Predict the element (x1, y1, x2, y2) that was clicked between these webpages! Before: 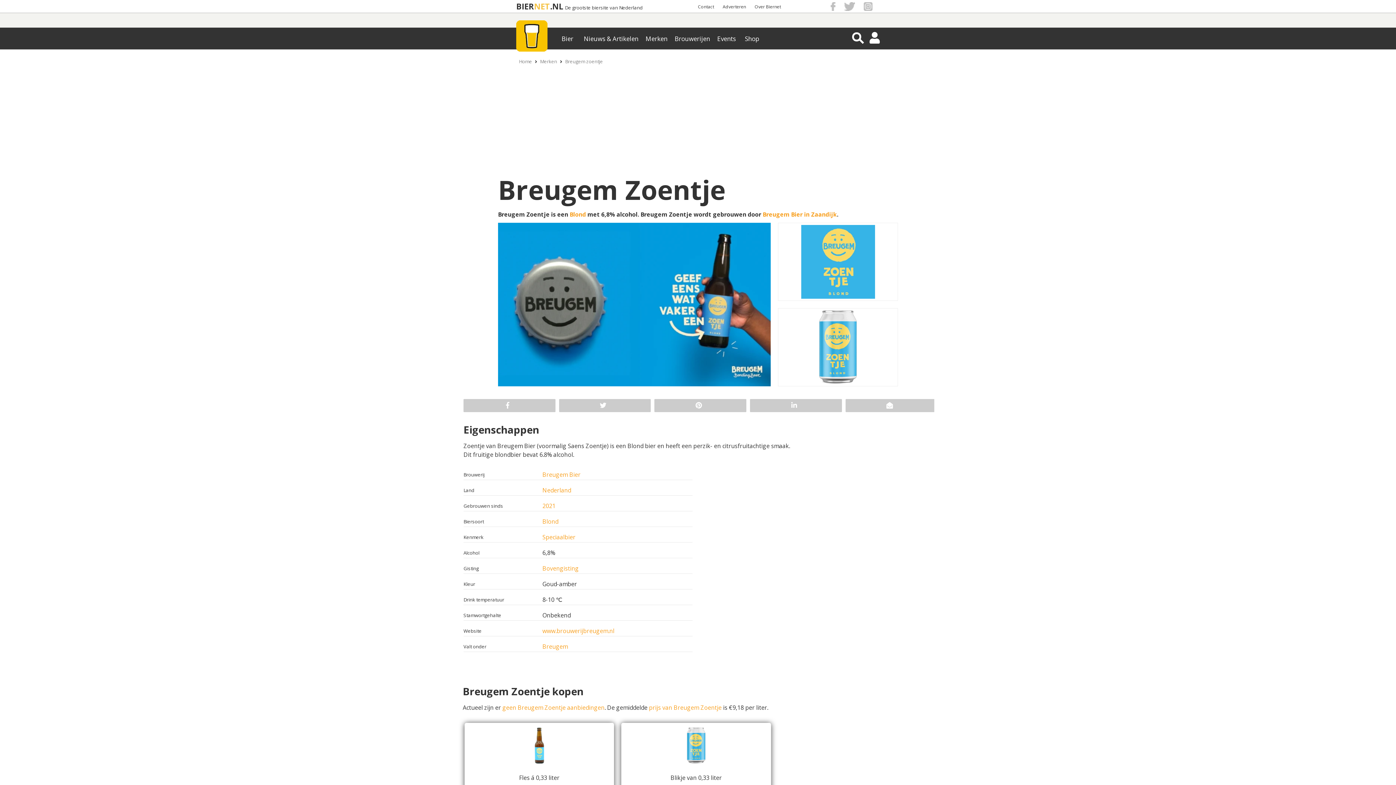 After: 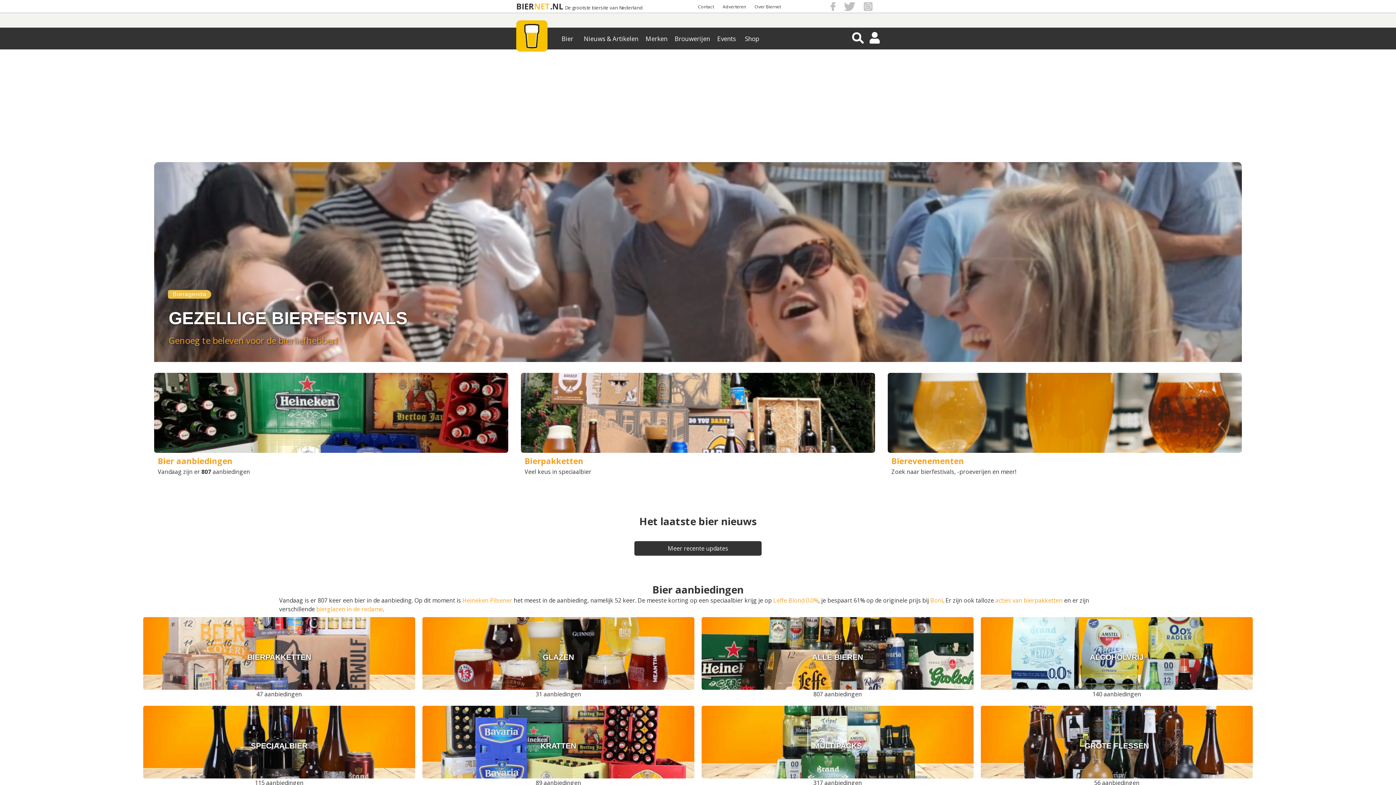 Action: label: BIER bbox: (516, 1, 534, 11)